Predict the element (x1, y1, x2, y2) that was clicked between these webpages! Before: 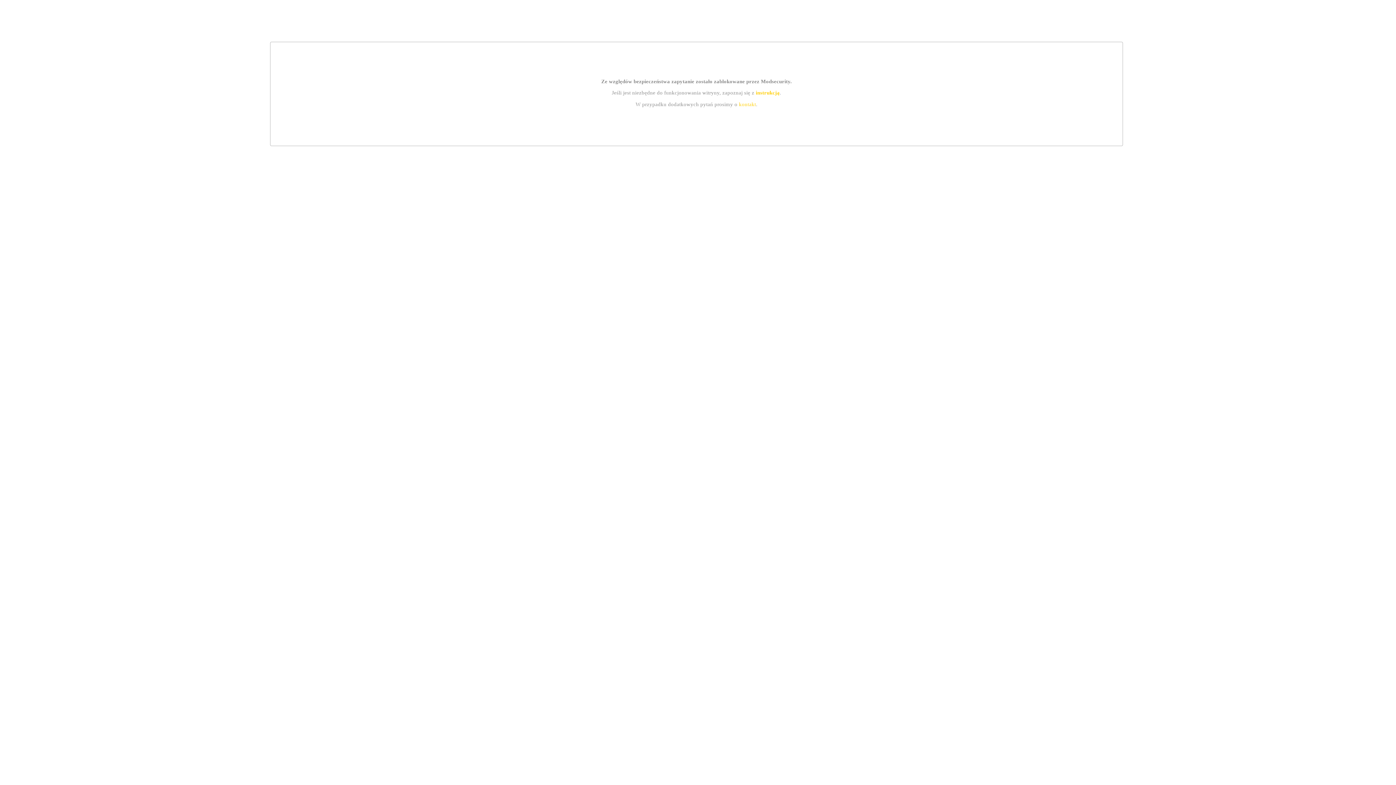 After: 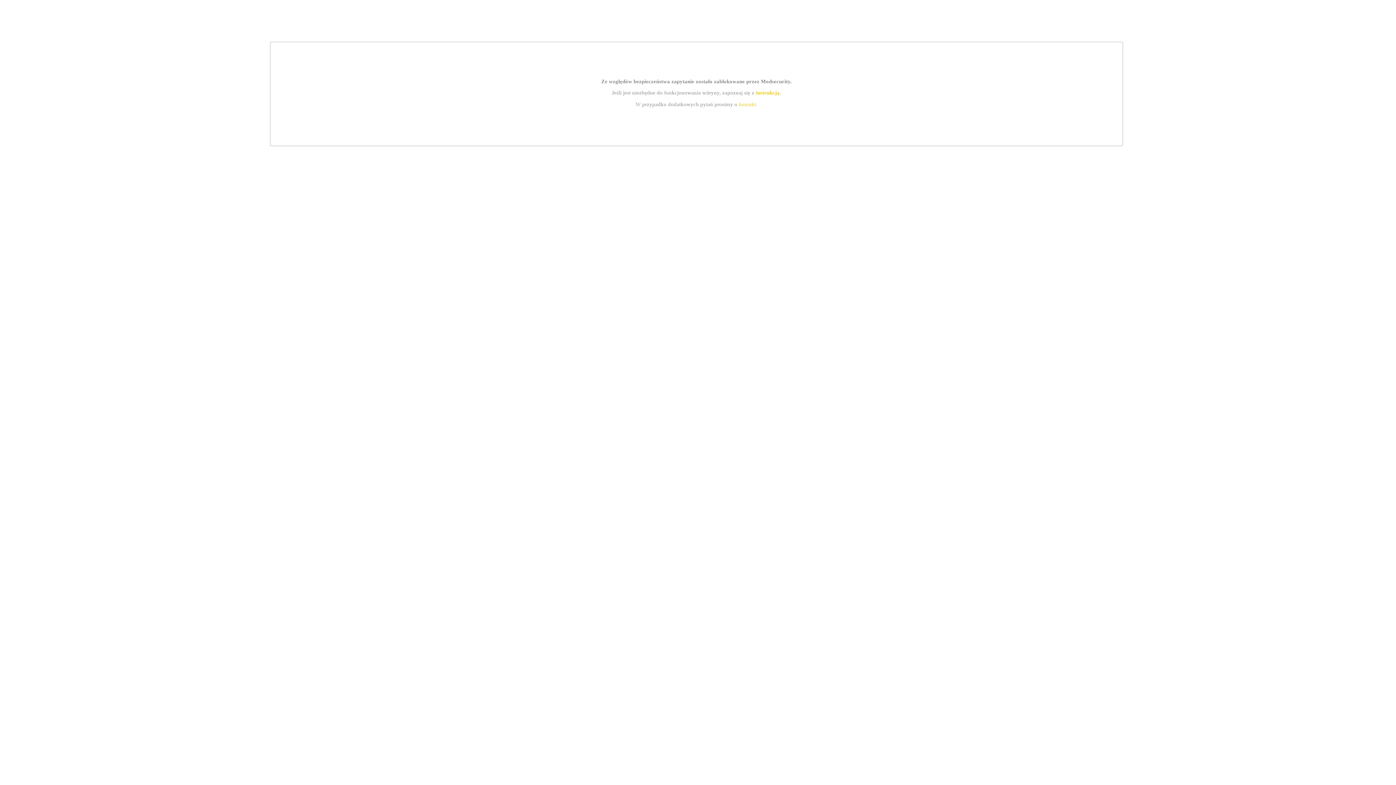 Action: label: instrukcją bbox: (755, 89, 779, 95)